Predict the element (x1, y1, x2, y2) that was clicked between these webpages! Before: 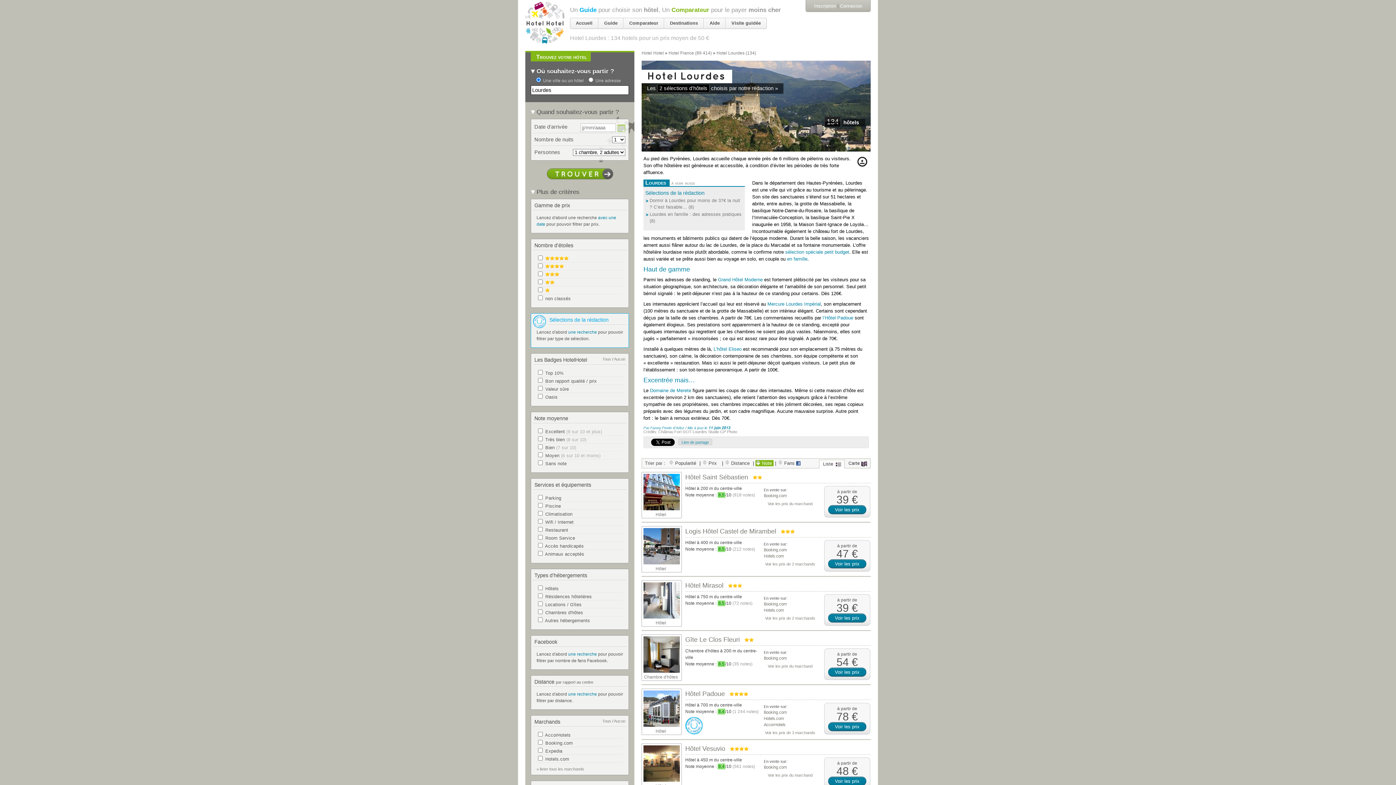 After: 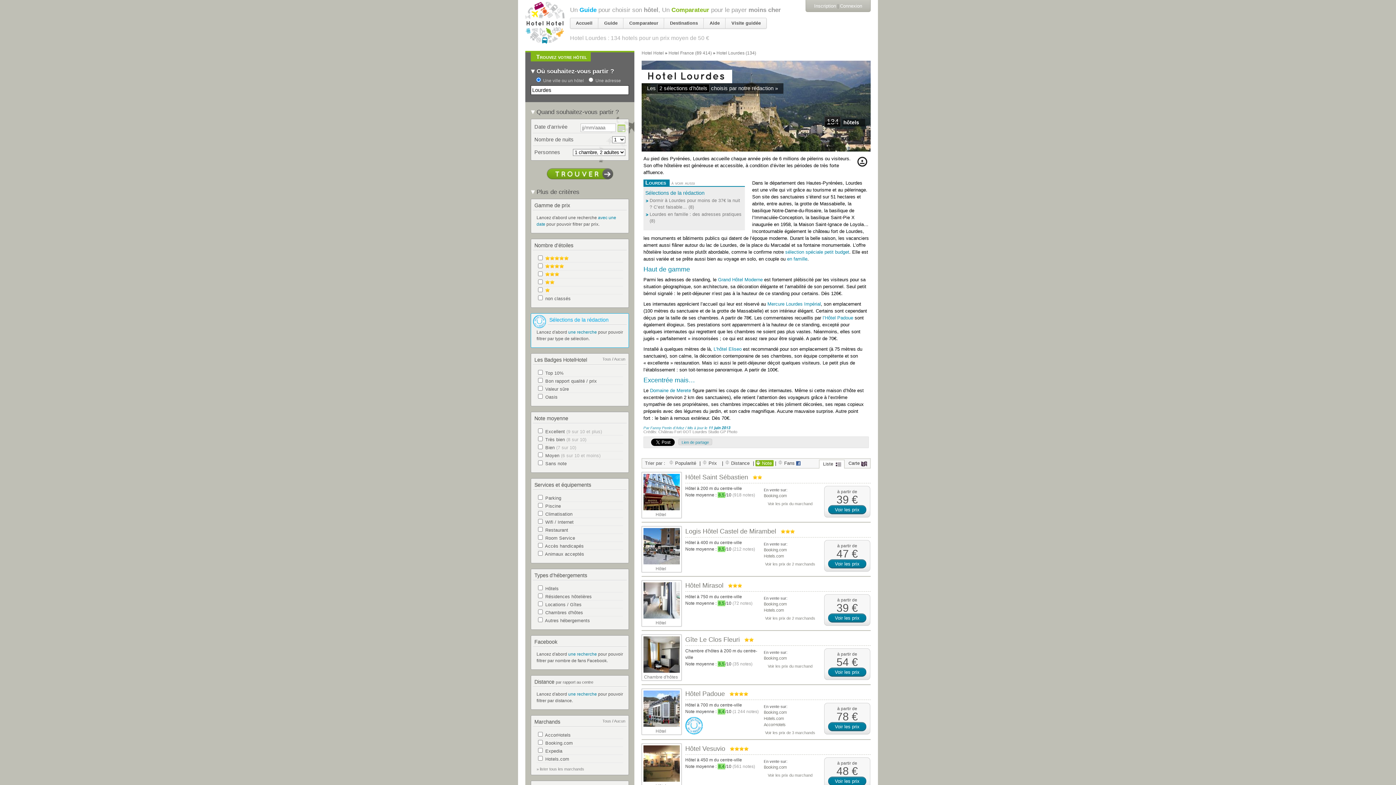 Action: bbox: (685, 690, 725, 697) label: Hôtel Padoue